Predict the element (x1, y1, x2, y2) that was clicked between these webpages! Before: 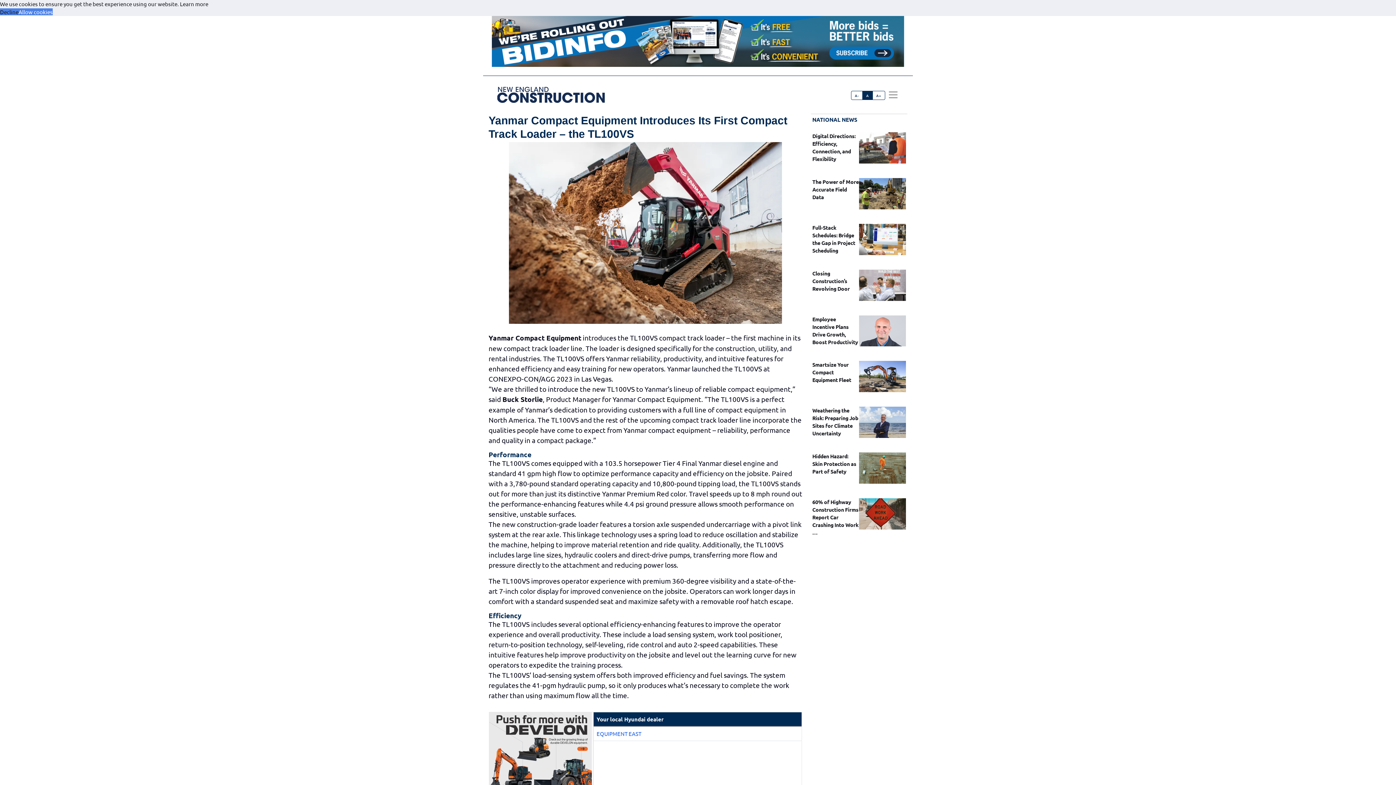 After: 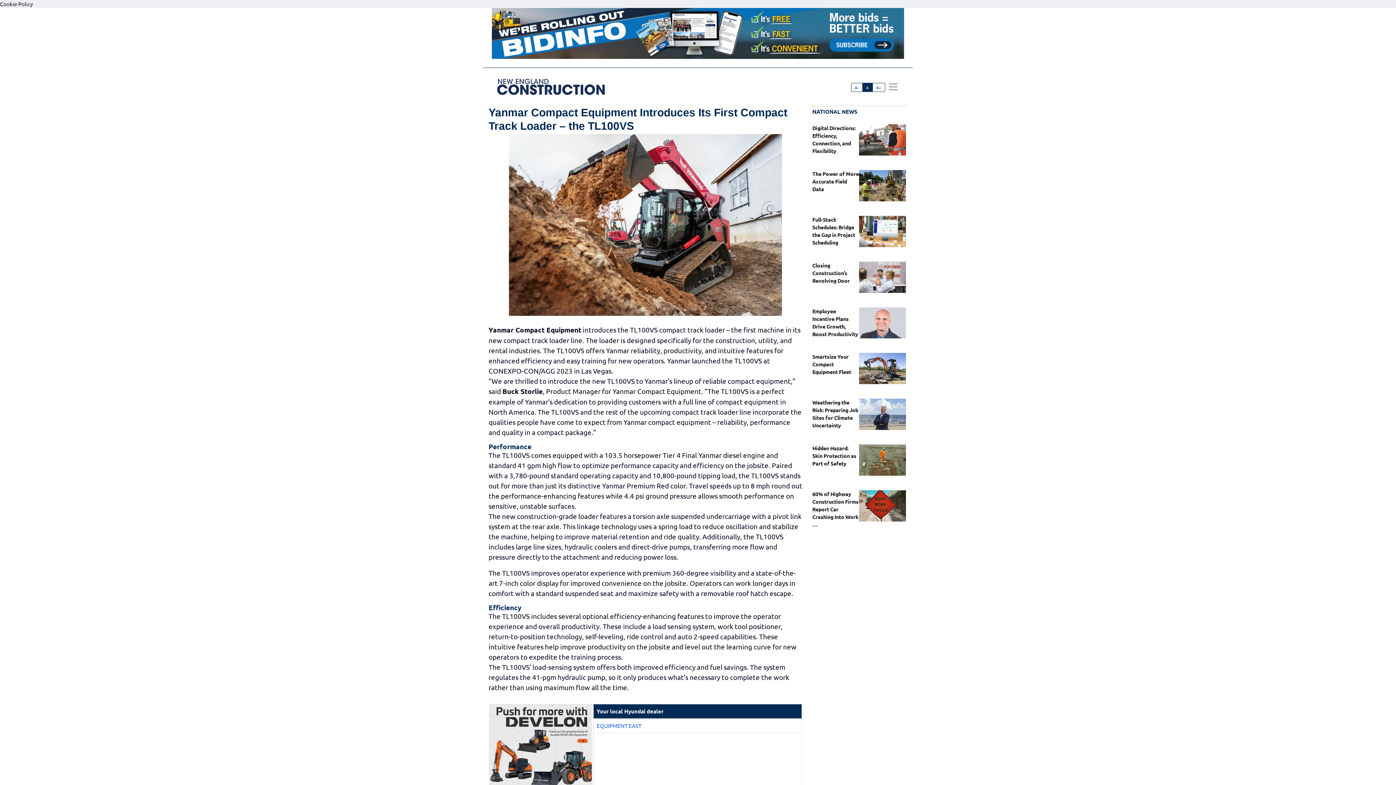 Action: label: allow cookies bbox: (18, 8, 52, 15)